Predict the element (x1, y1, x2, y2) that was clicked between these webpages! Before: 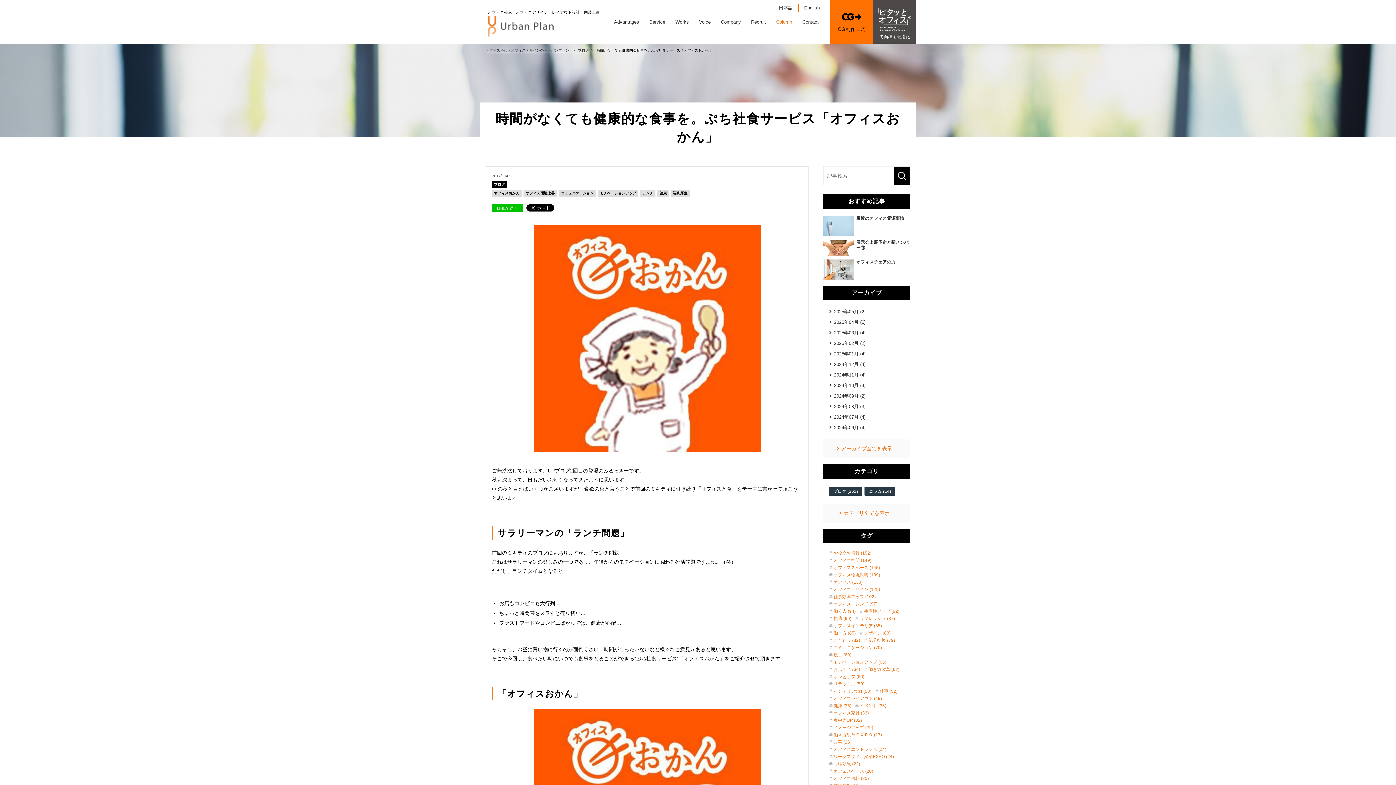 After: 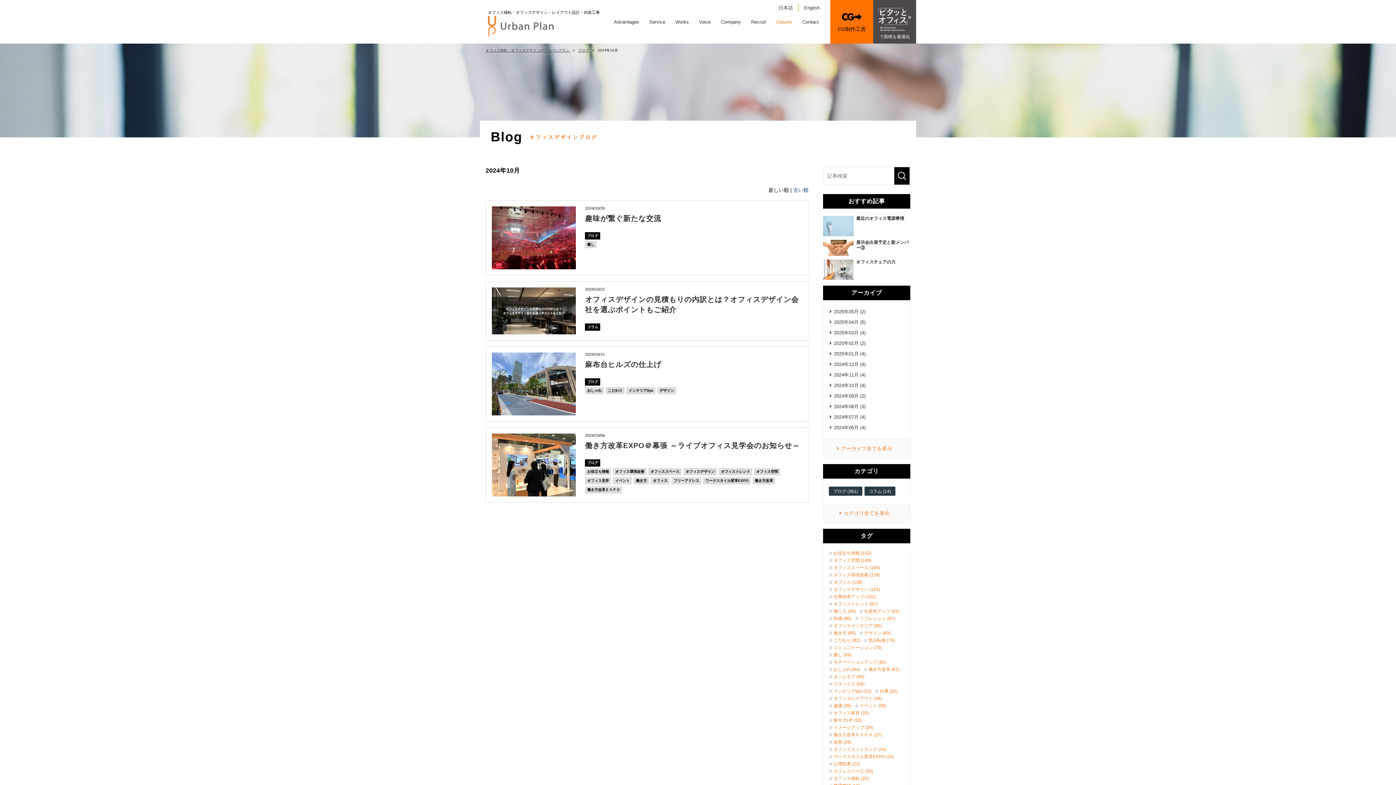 Action: label: 2024年10月 (4) bbox: (834, 381, 904, 389)